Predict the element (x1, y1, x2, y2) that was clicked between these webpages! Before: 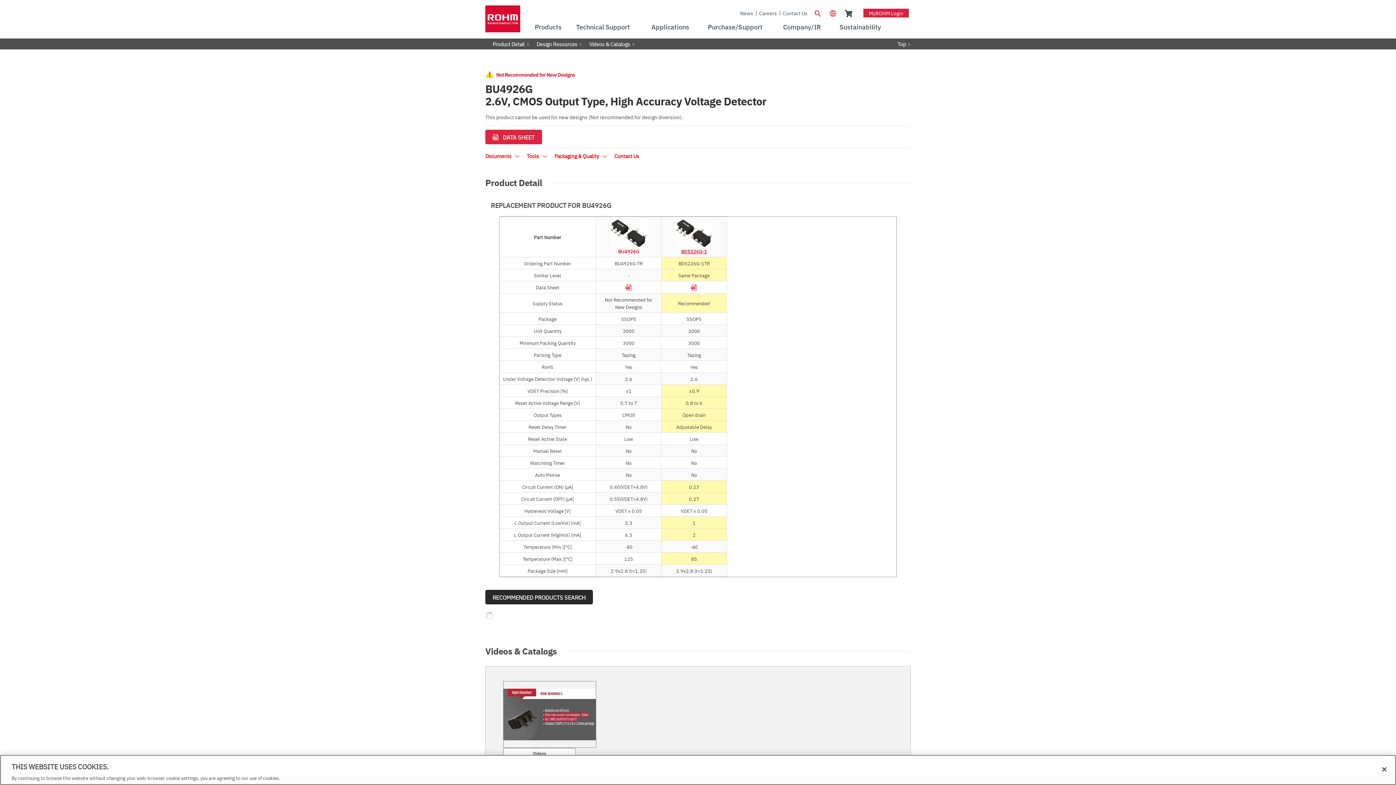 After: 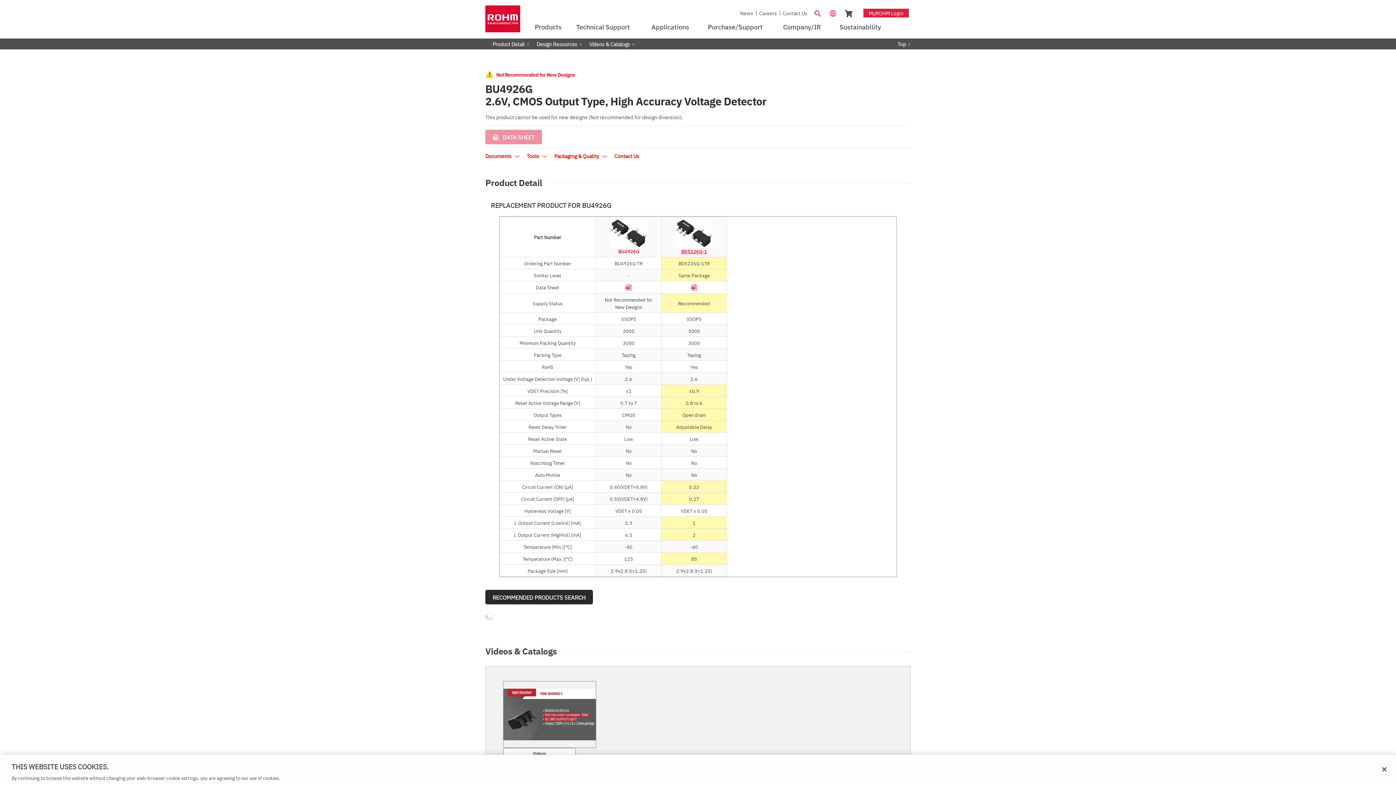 Action: label: DATA SHEET bbox: (485, 129, 542, 144)